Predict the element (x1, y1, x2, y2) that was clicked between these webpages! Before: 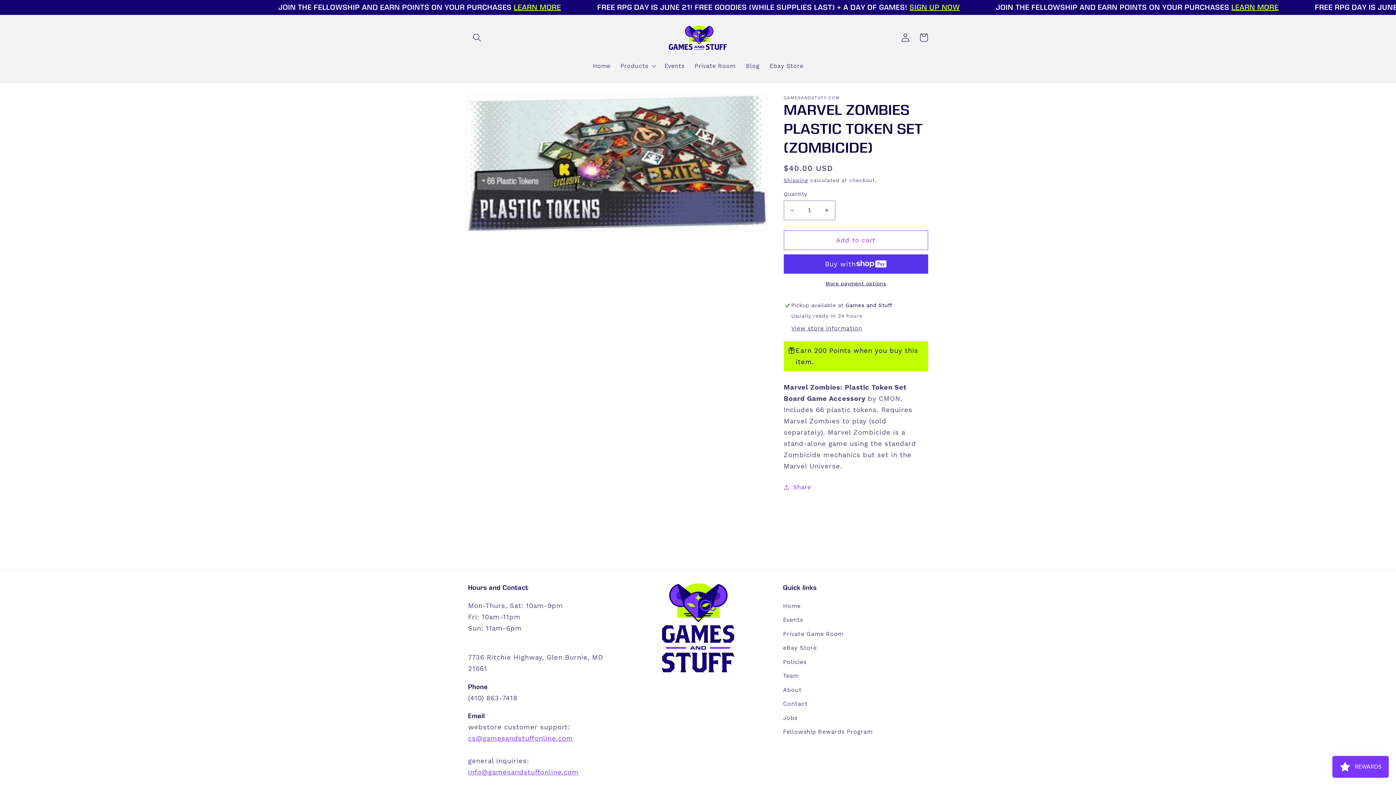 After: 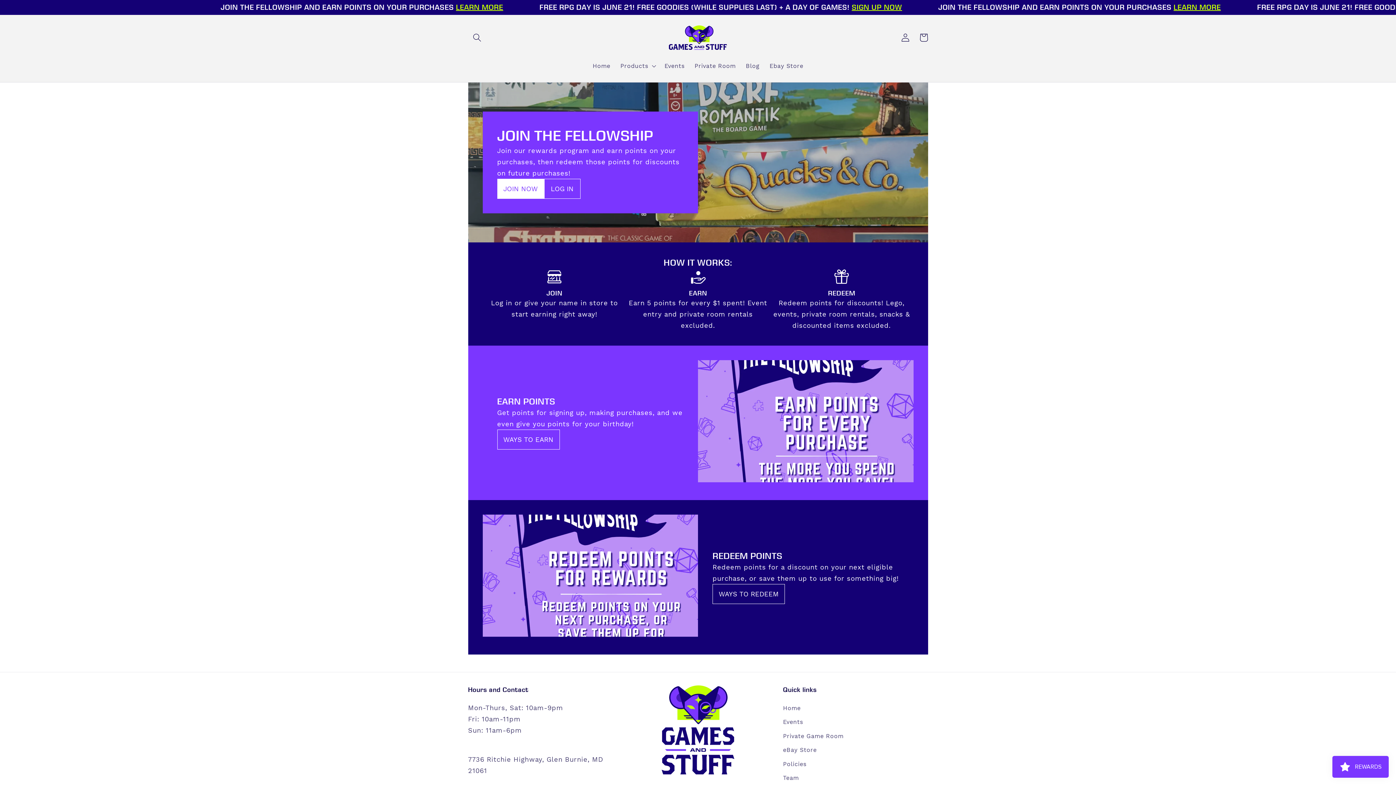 Action: bbox: (636, 2, 683, 11) label: LEARN MORE